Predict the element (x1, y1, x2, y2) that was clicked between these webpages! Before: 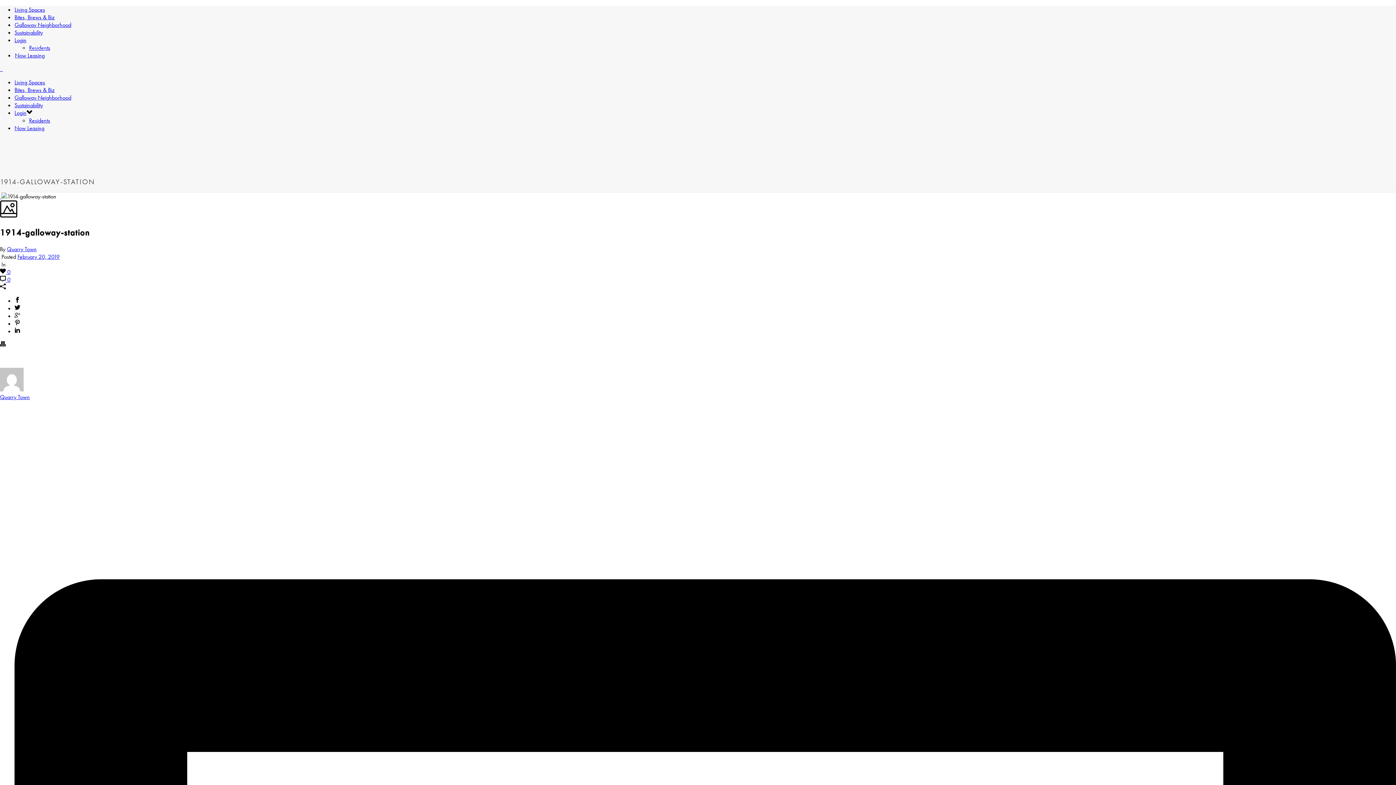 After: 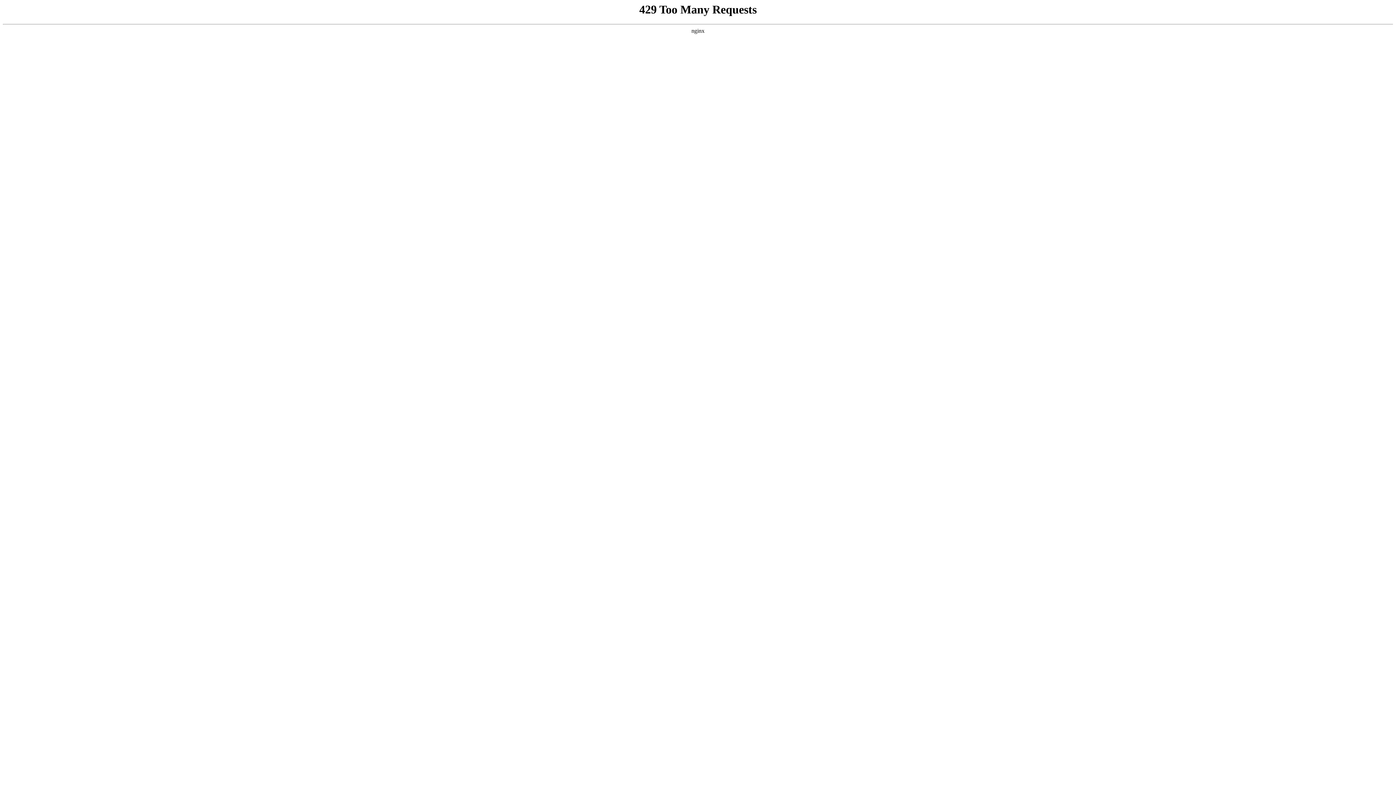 Action: bbox: (14, 49, 45, 61) label: Now Leasing